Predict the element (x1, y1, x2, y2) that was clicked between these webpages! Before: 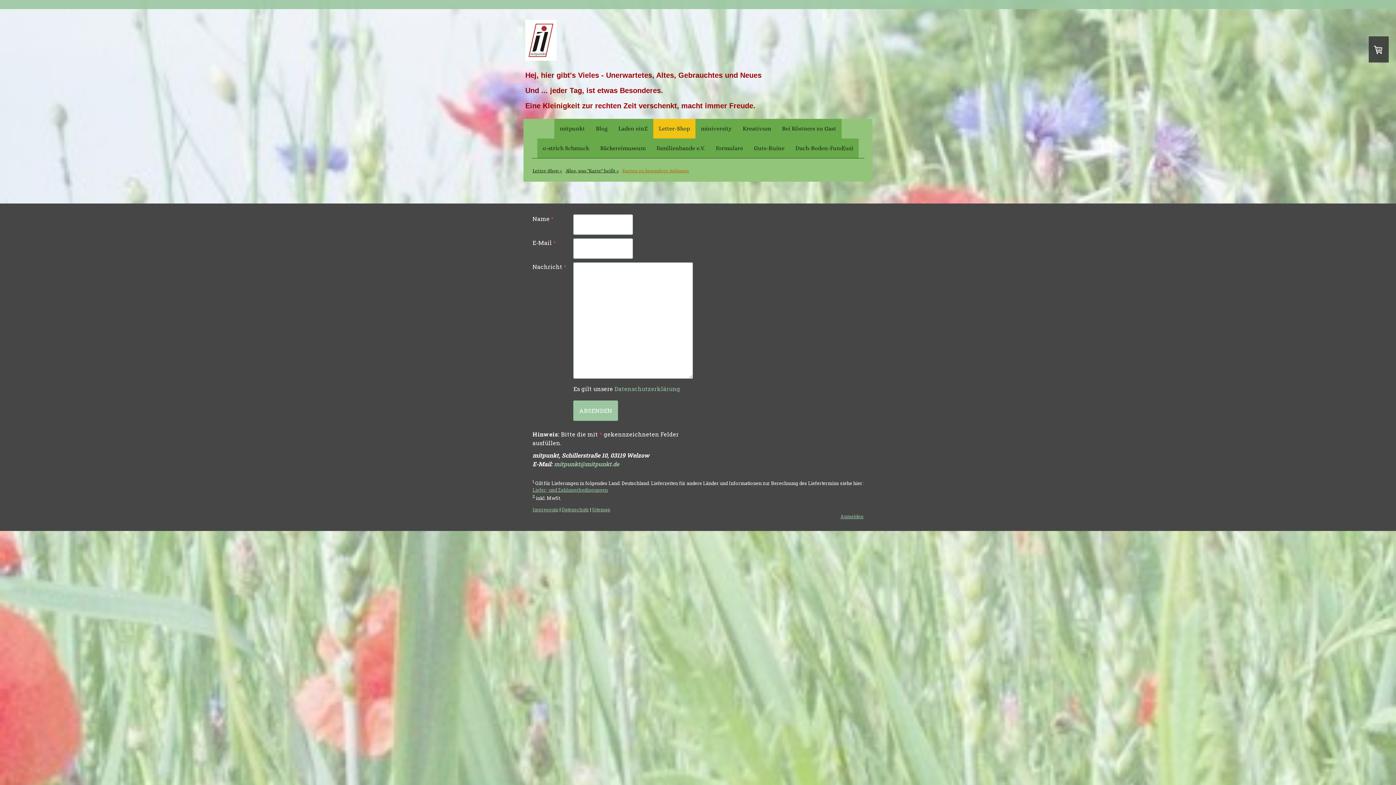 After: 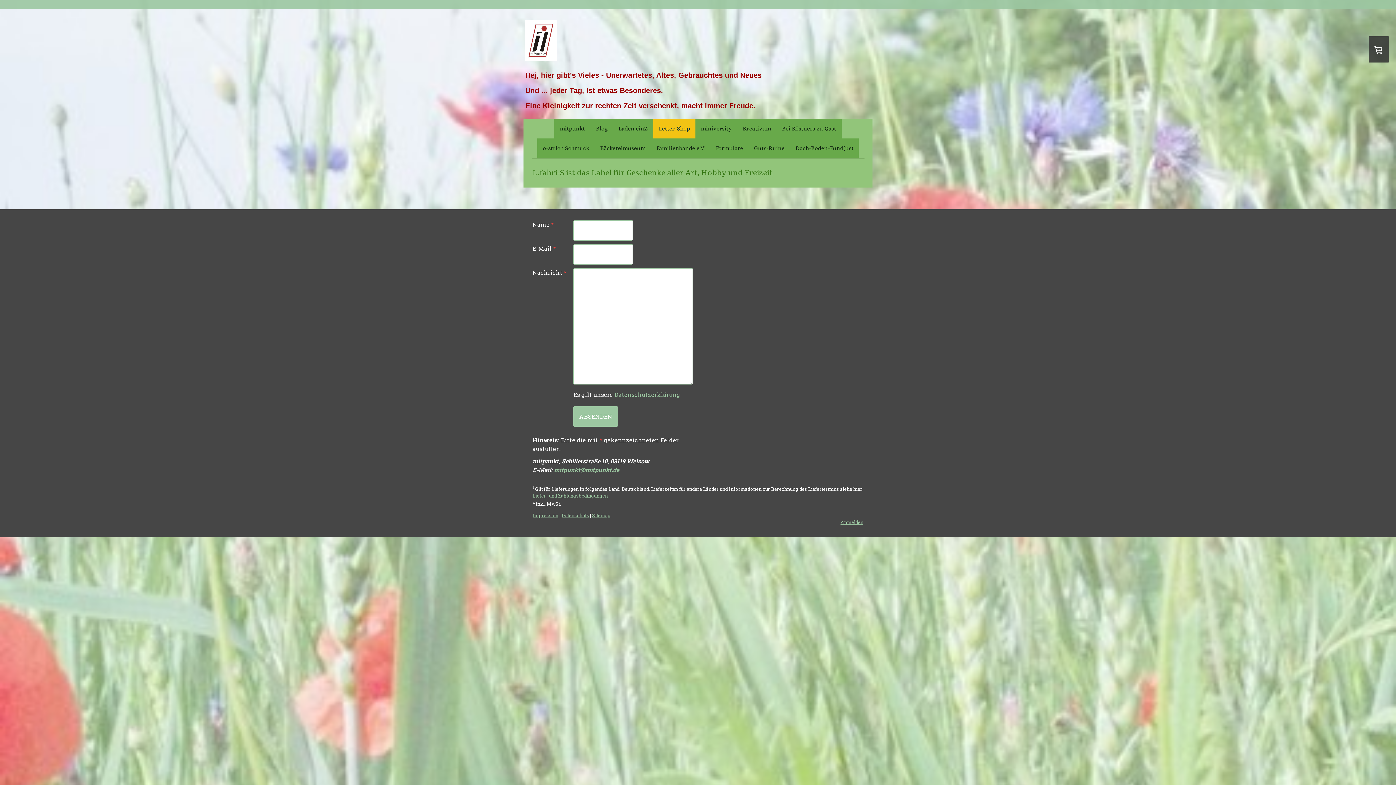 Action: label: Letter-Shop bbox: (653, 118, 695, 138)